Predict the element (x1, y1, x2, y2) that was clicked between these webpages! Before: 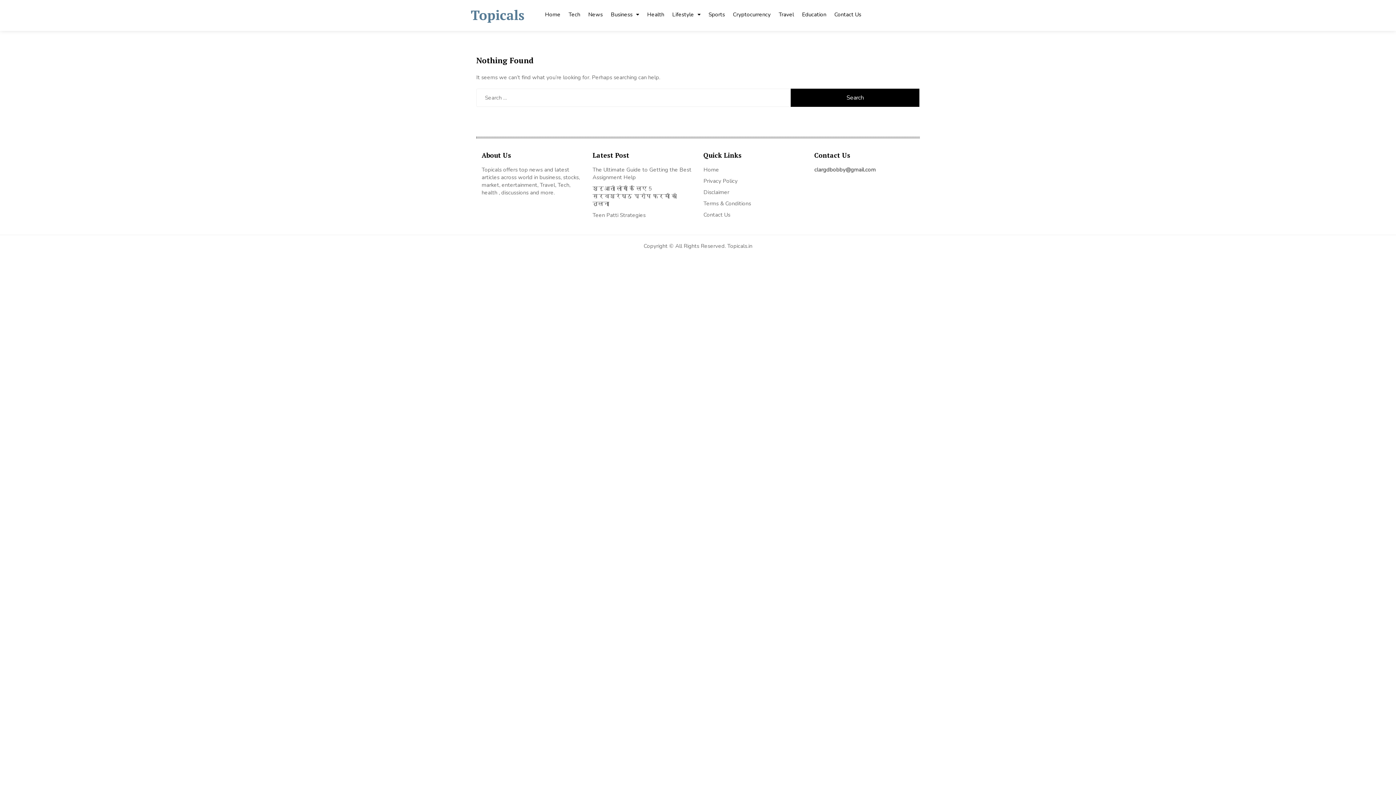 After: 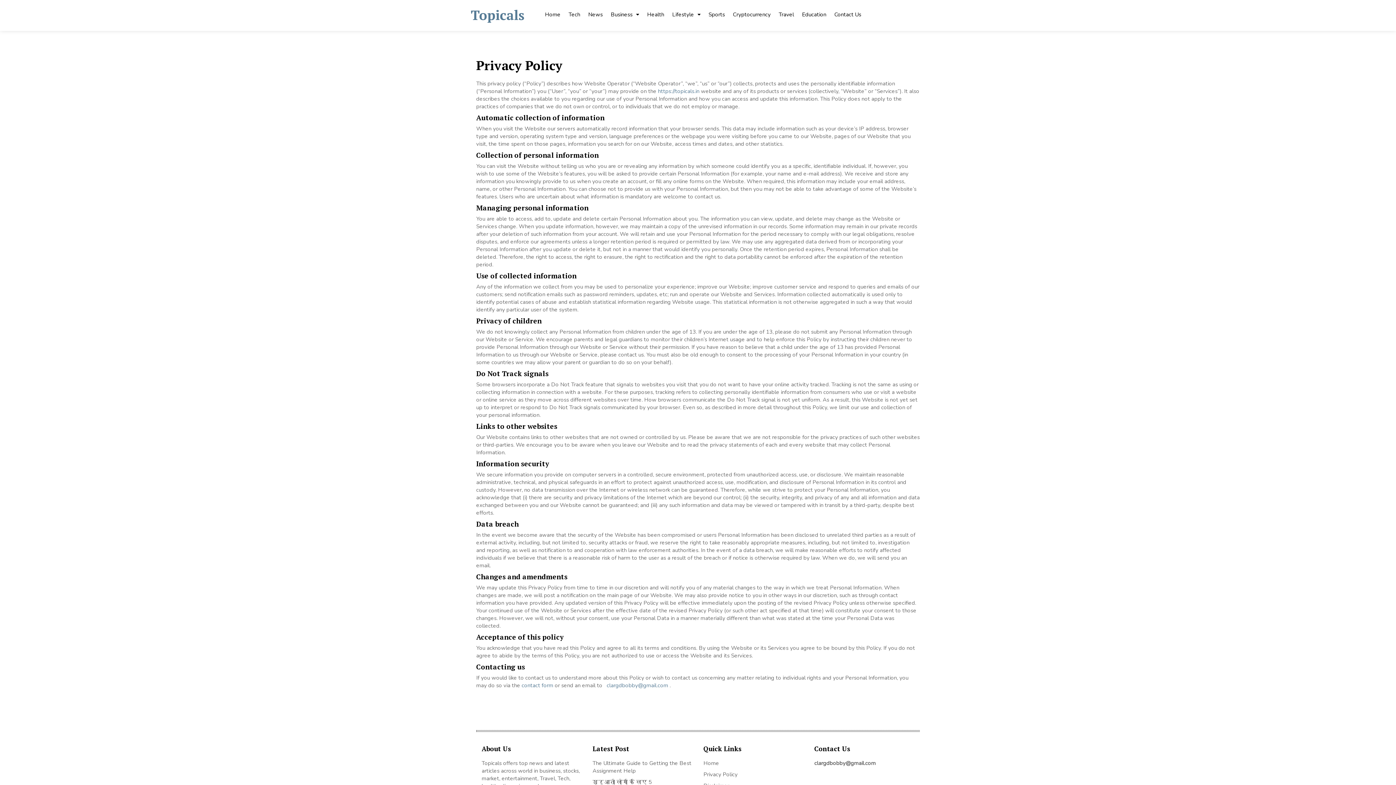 Action: bbox: (703, 177, 737, 184) label: Privacy Policy